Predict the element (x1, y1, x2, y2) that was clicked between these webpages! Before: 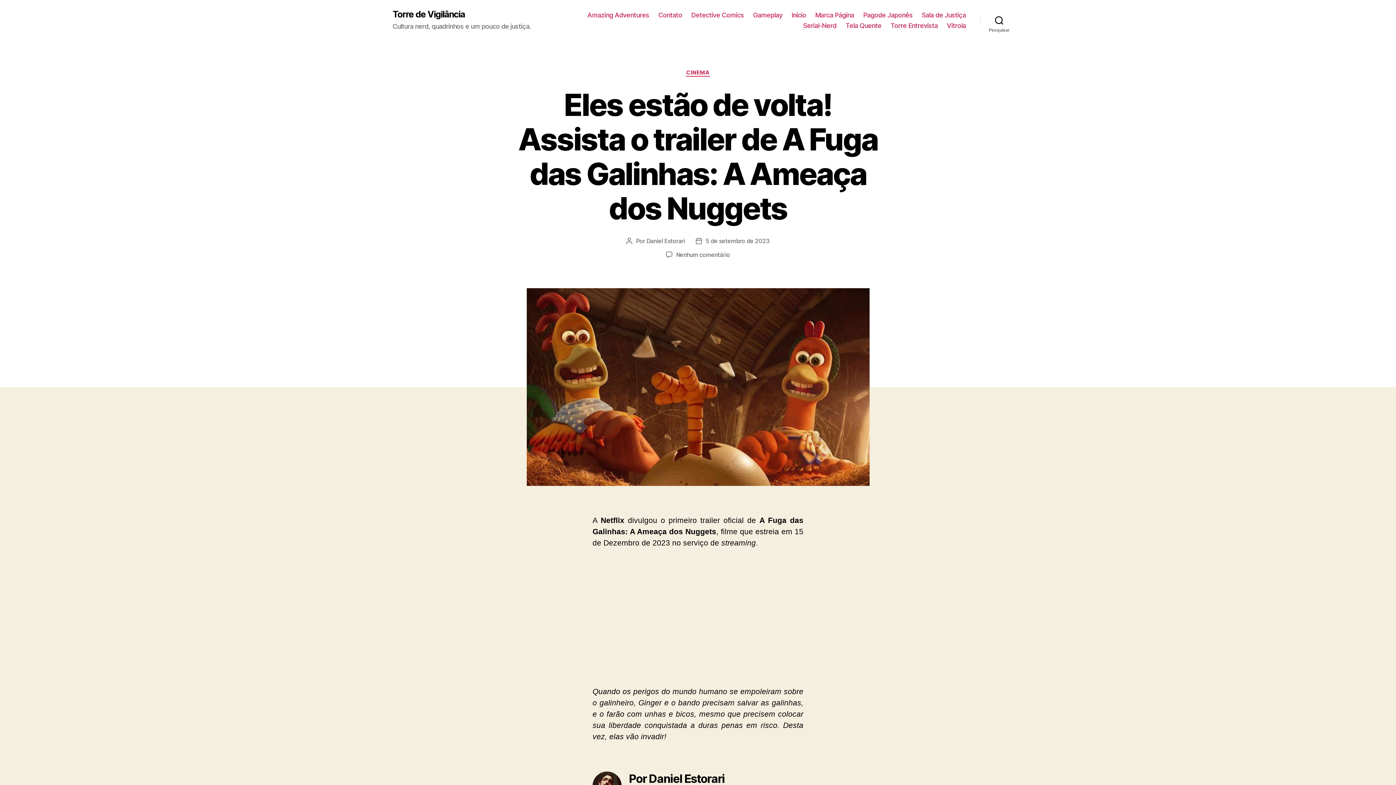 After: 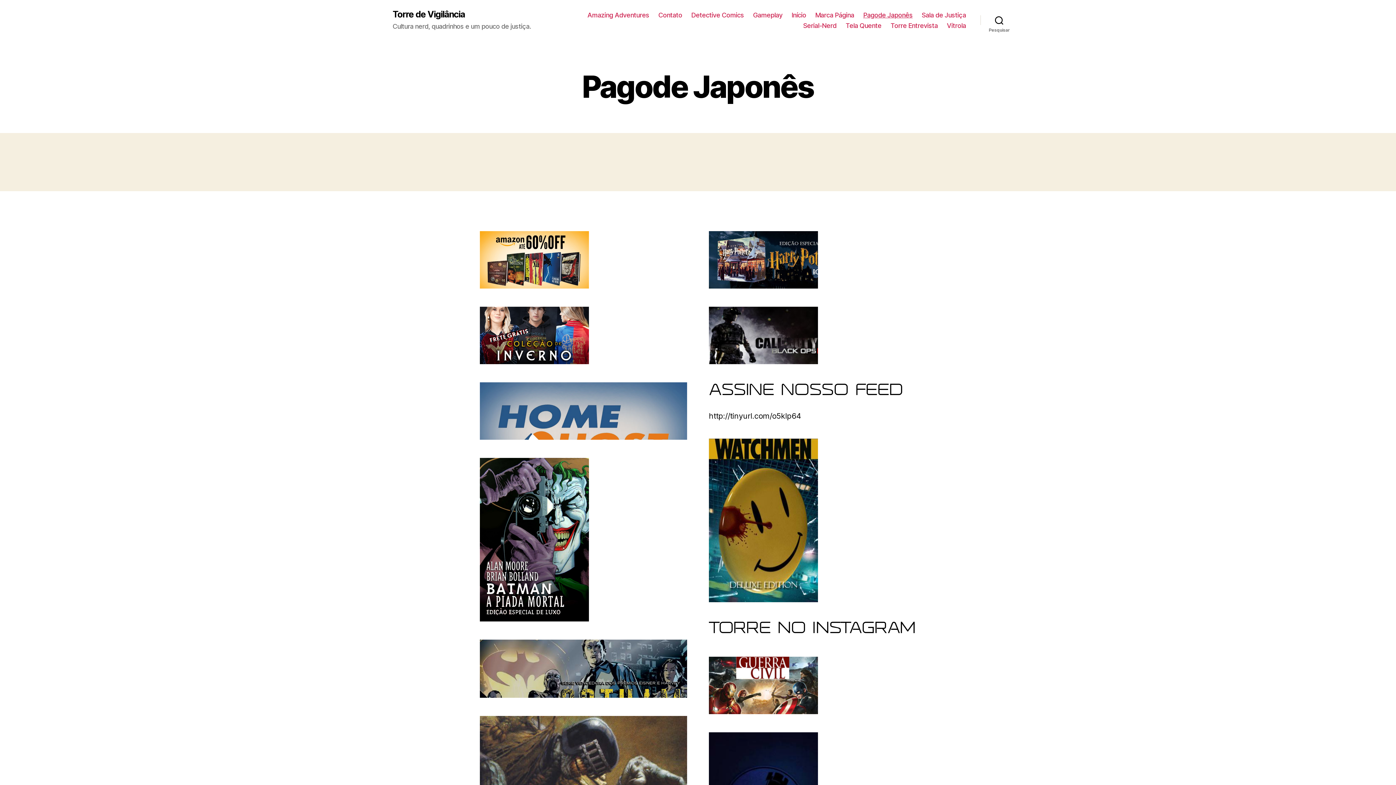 Action: label: Pagode Japonês bbox: (863, 11, 912, 18)